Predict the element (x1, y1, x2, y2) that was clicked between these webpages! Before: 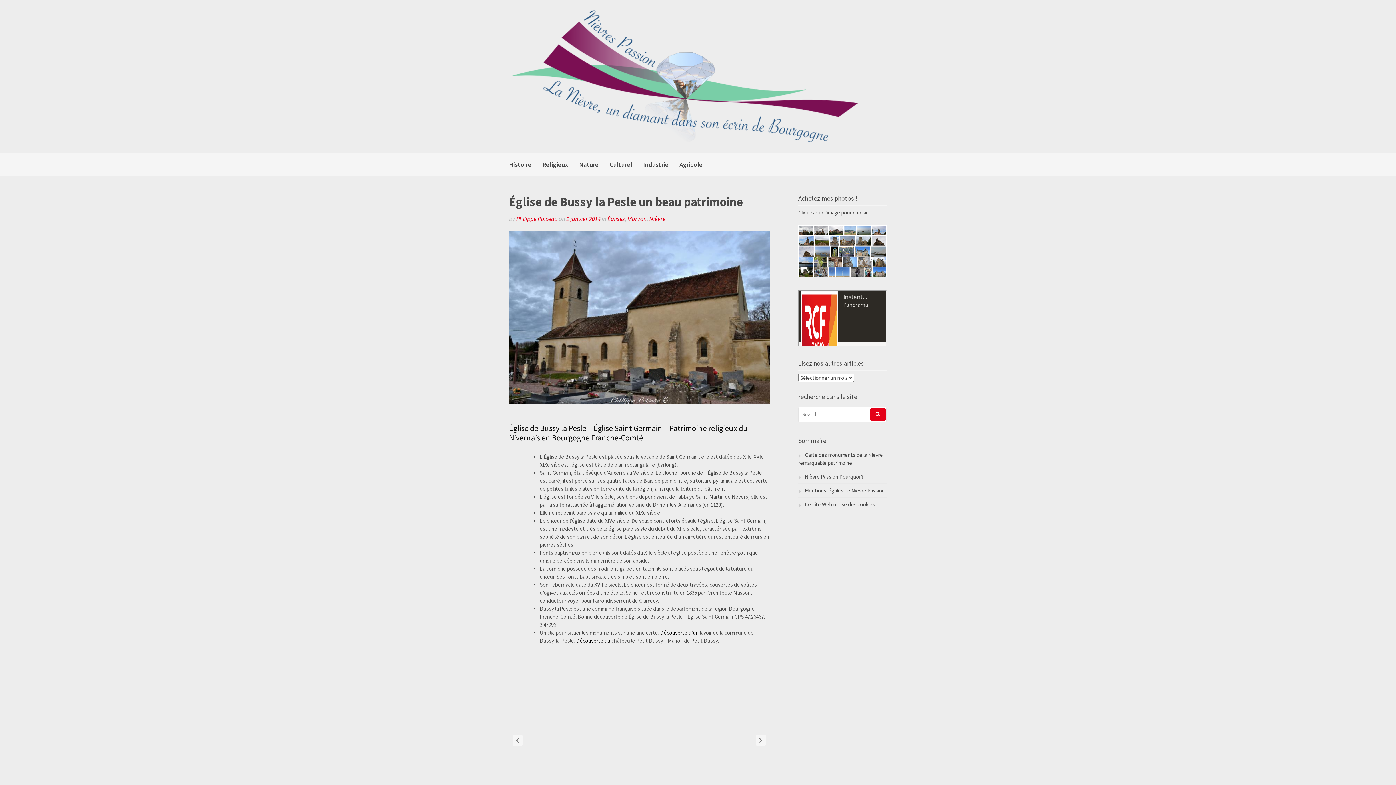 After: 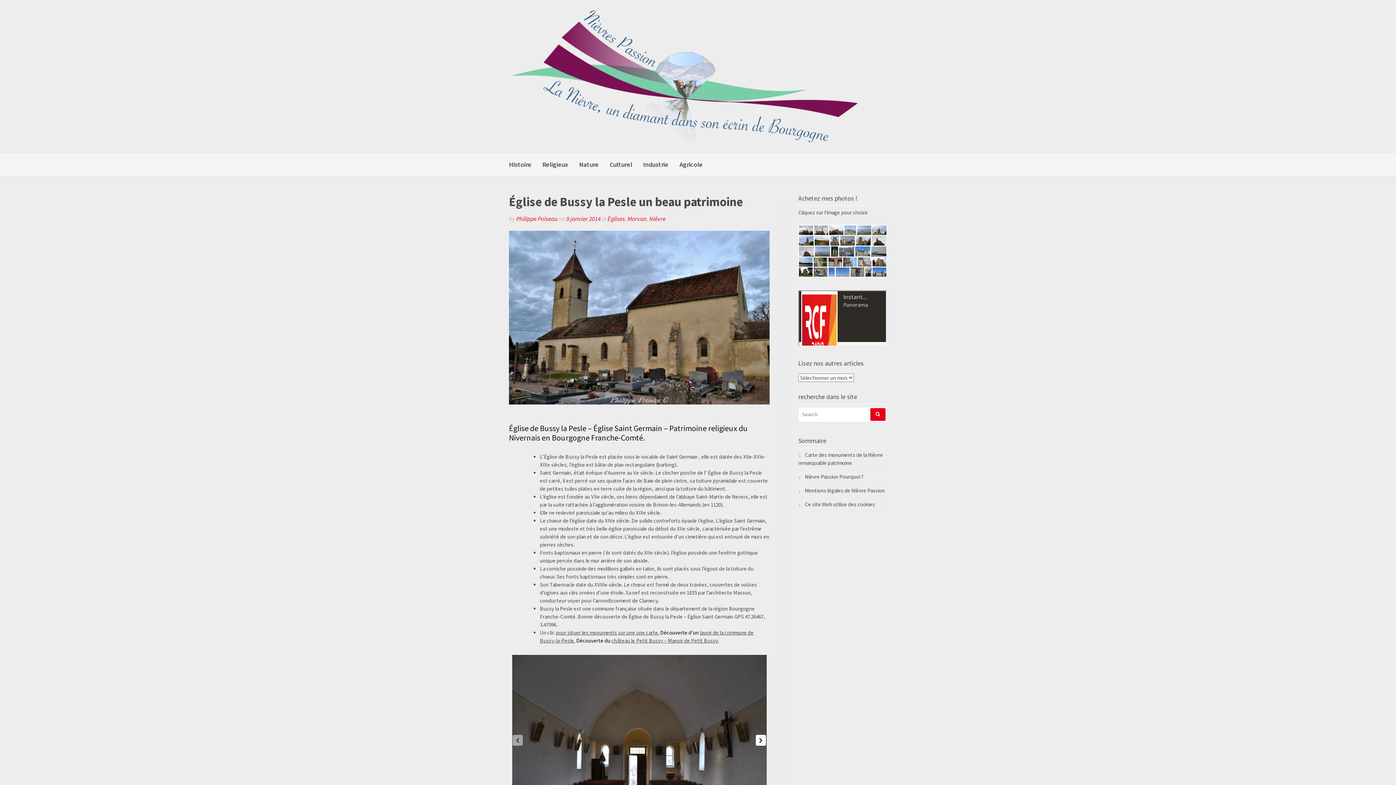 Action: label: Next slide bbox: (755, 735, 766, 746)